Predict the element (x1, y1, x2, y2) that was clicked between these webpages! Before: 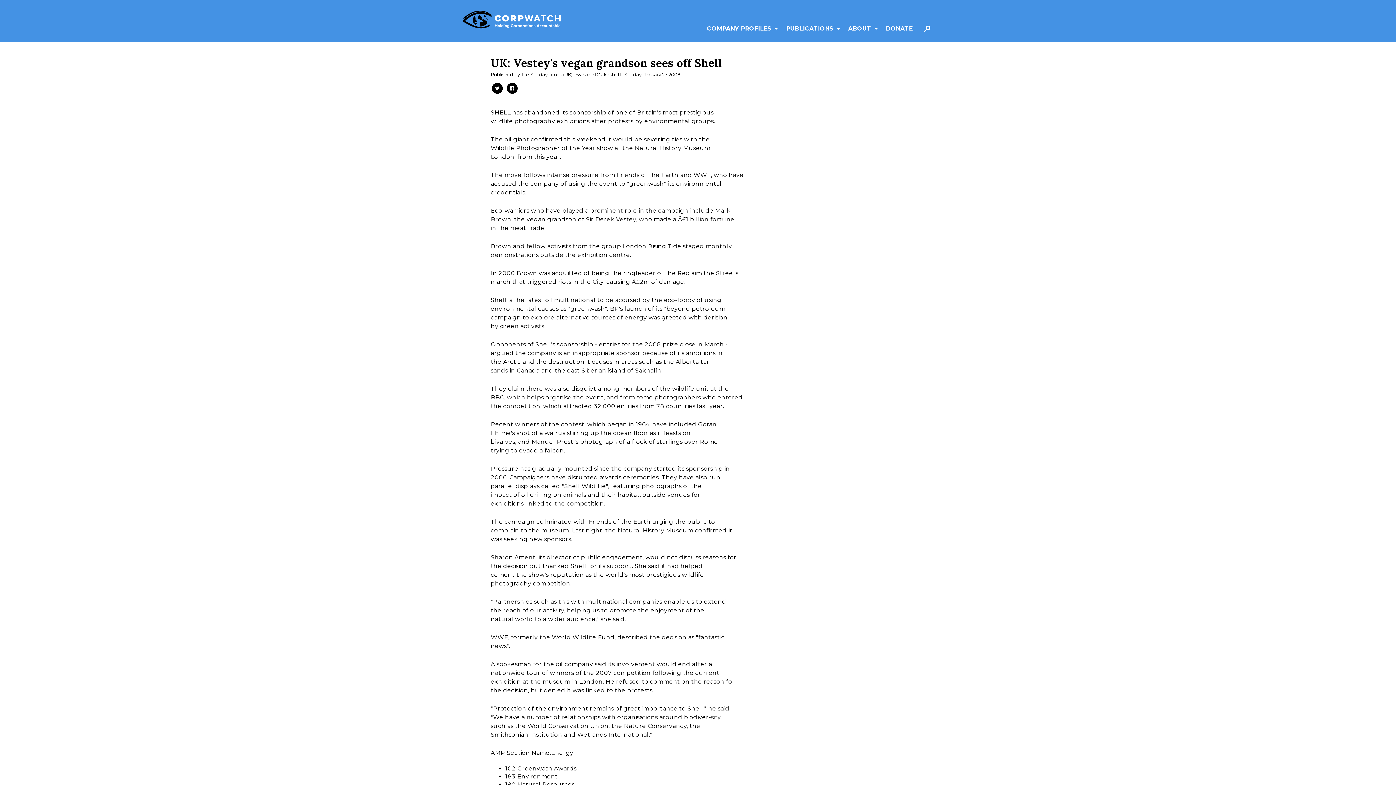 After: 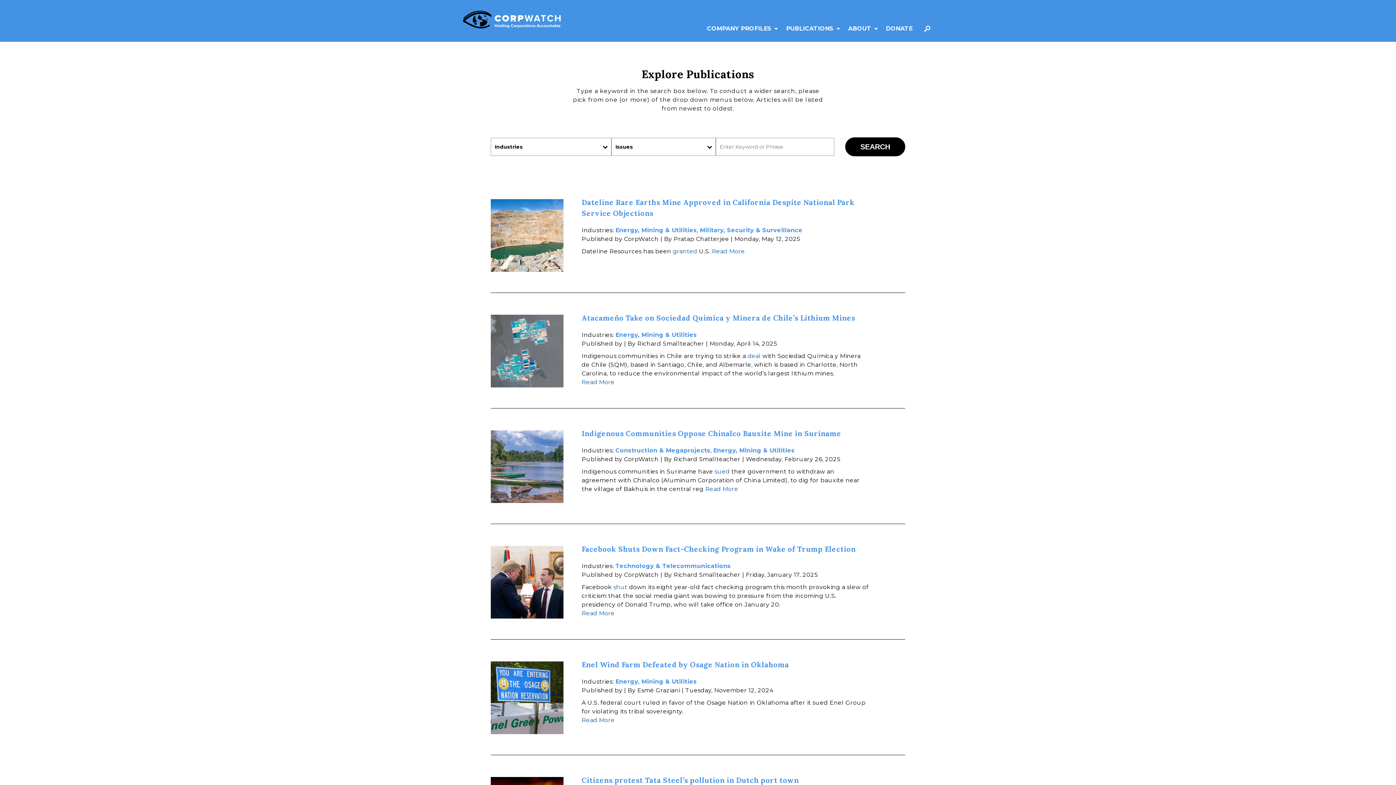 Action: label: PUBLICATIONS bbox: (782, 22, 844, 41)